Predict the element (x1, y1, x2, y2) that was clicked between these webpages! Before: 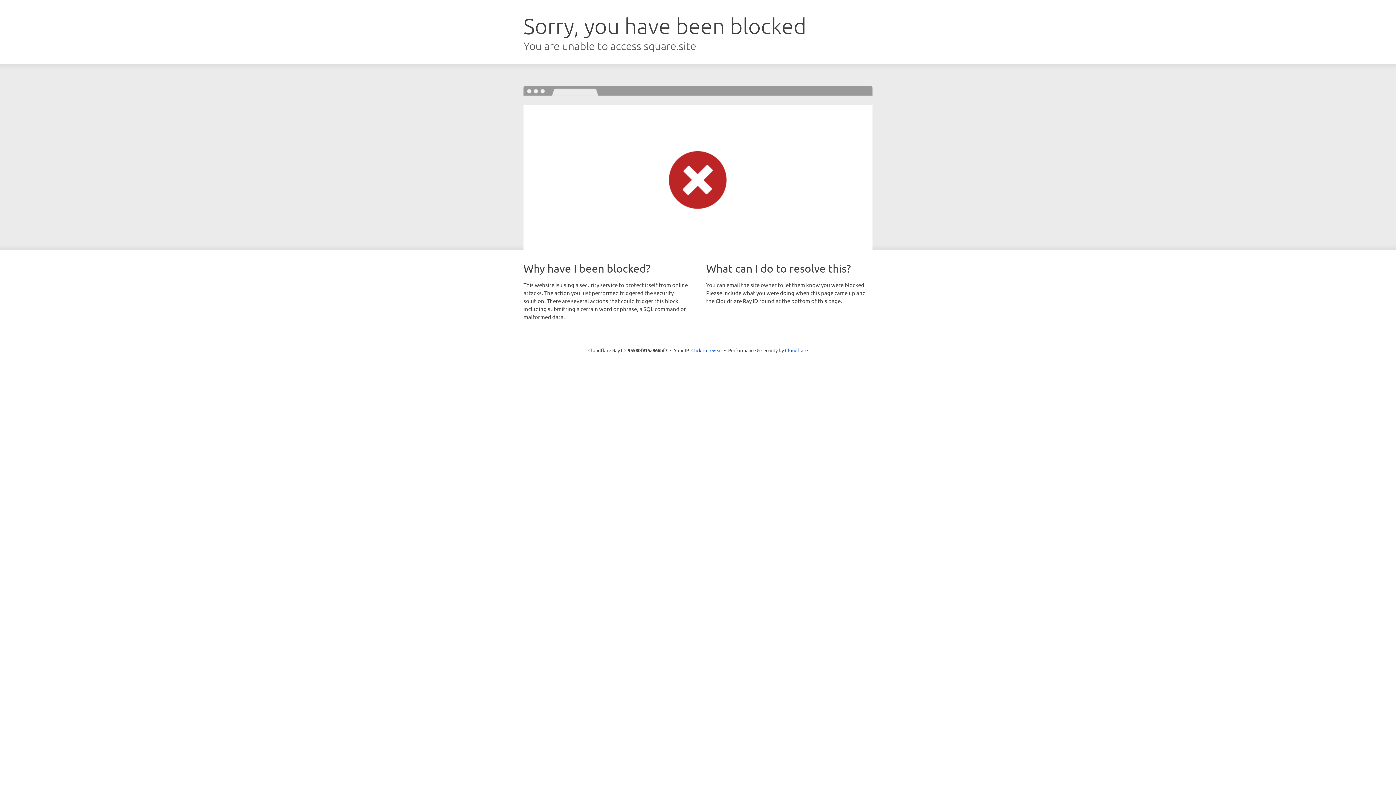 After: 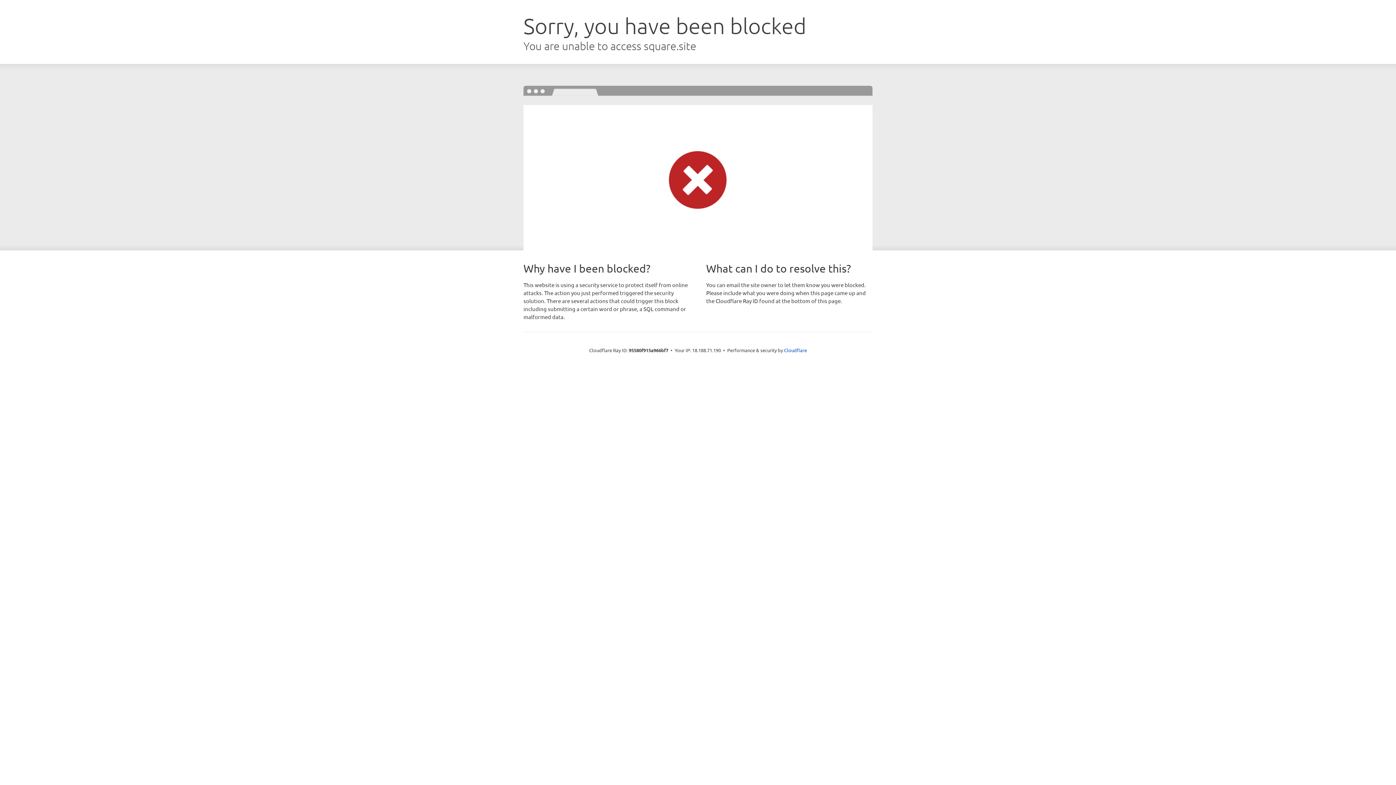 Action: label: Click to reveal bbox: (691, 346, 722, 353)